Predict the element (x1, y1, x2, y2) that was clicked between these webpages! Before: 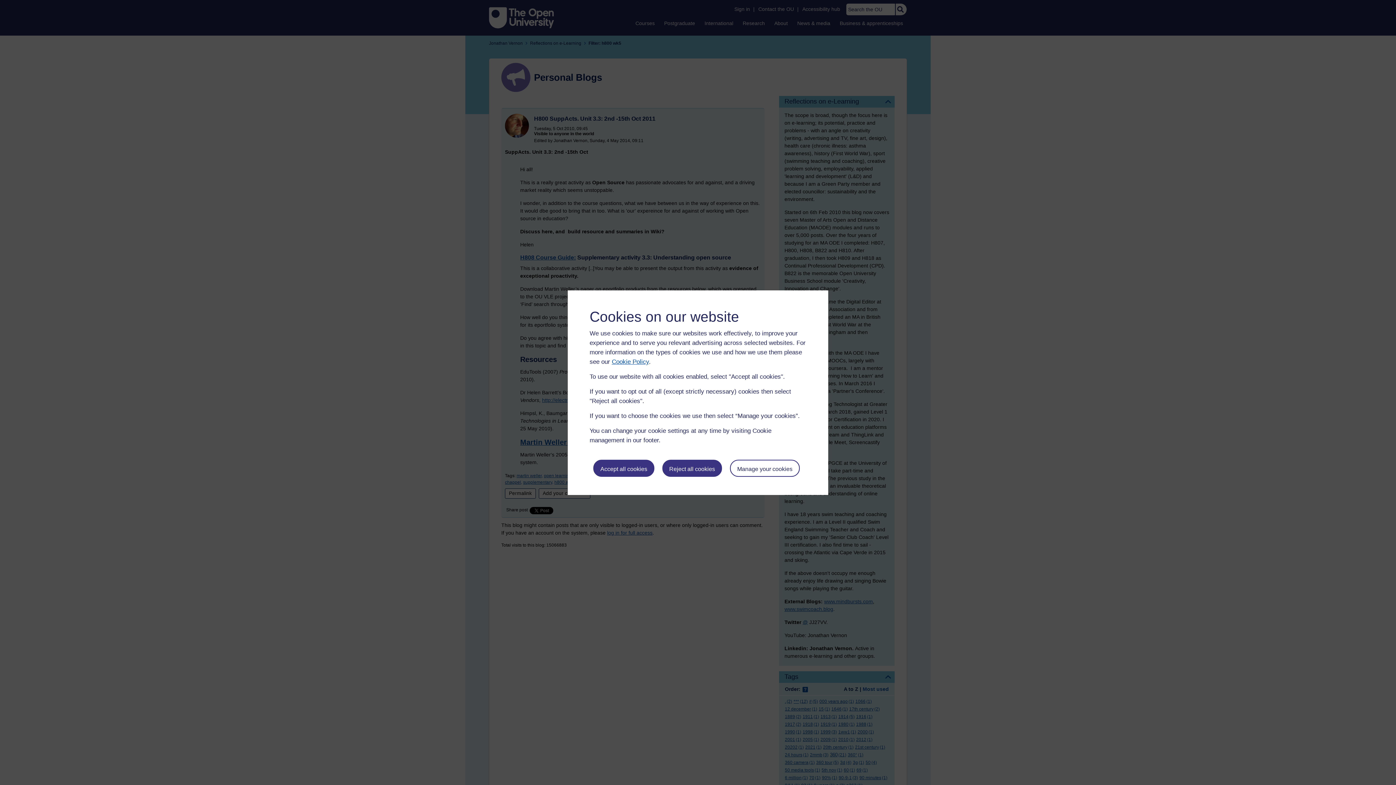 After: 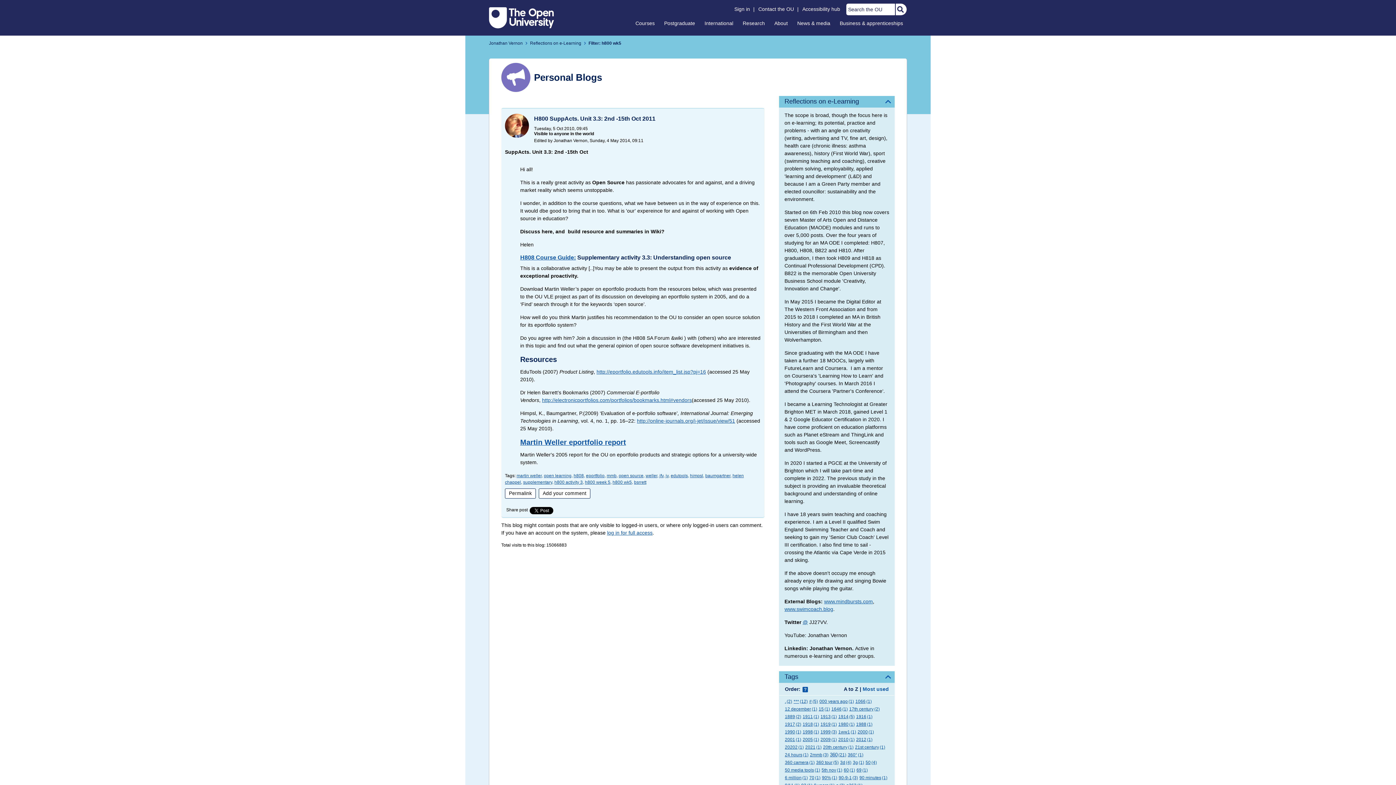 Action: label: Accept all cookies bbox: (593, 459, 654, 476)